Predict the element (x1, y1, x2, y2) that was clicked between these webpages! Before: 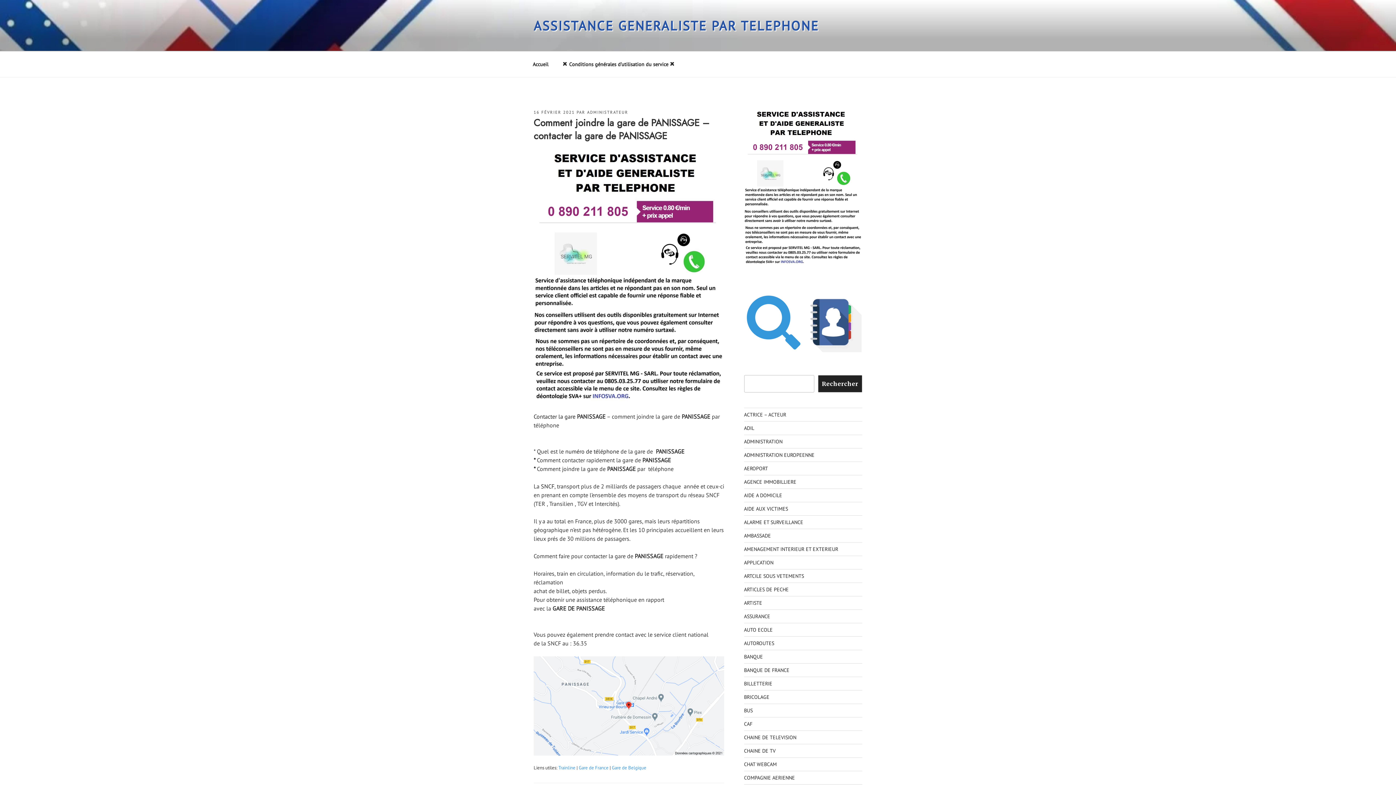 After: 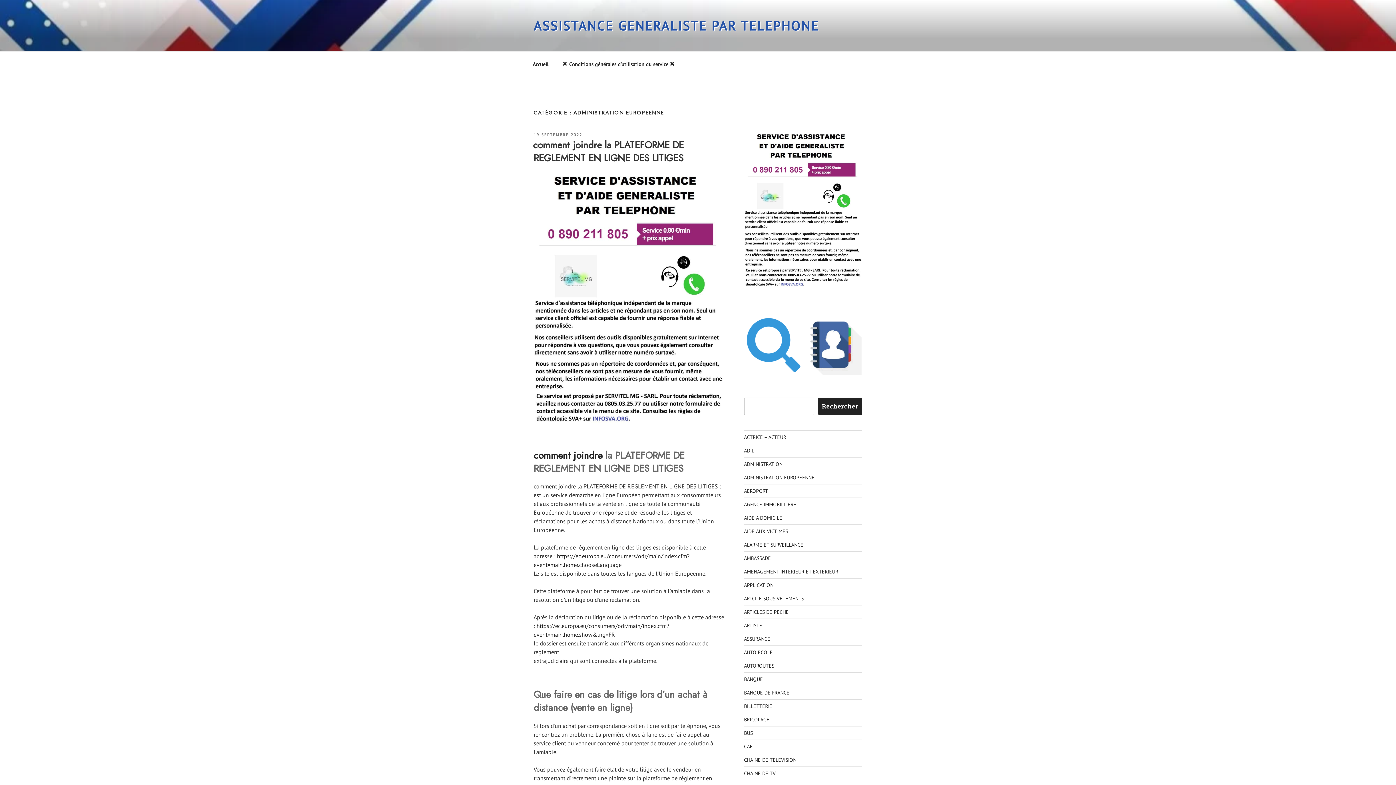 Action: label: ADMINISTRATION EUROPEENNE bbox: (744, 452, 814, 458)